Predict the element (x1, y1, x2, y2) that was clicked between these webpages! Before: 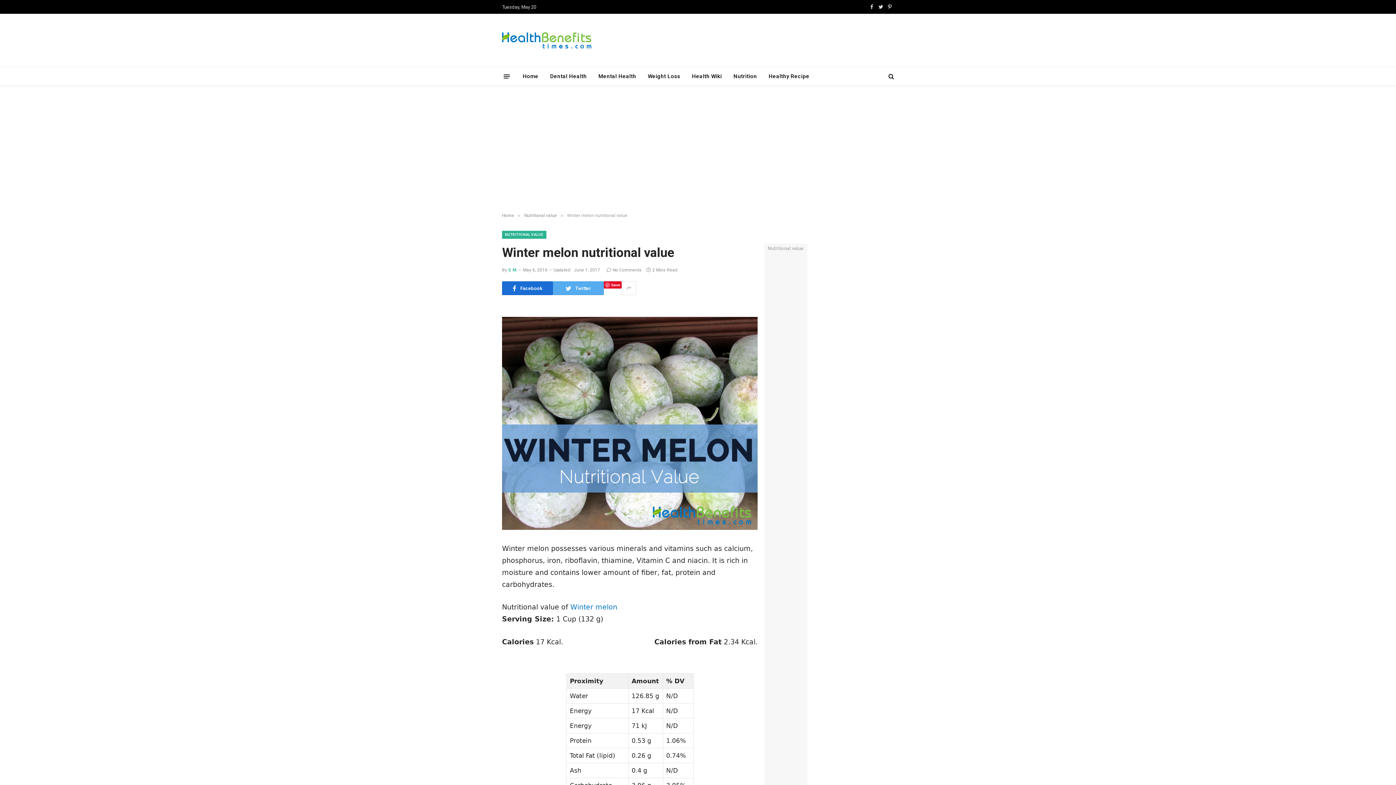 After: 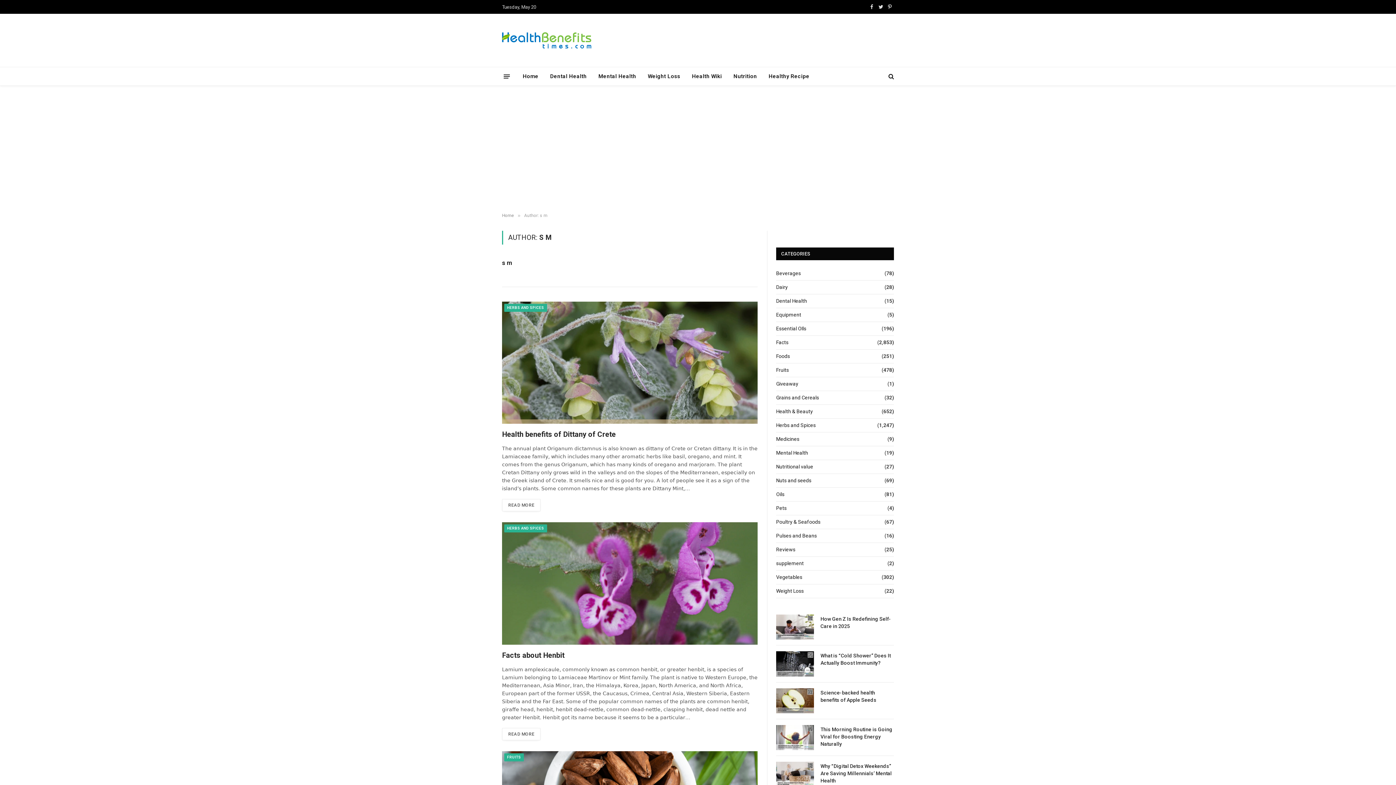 Action: bbox: (508, 267, 516, 272) label: S M